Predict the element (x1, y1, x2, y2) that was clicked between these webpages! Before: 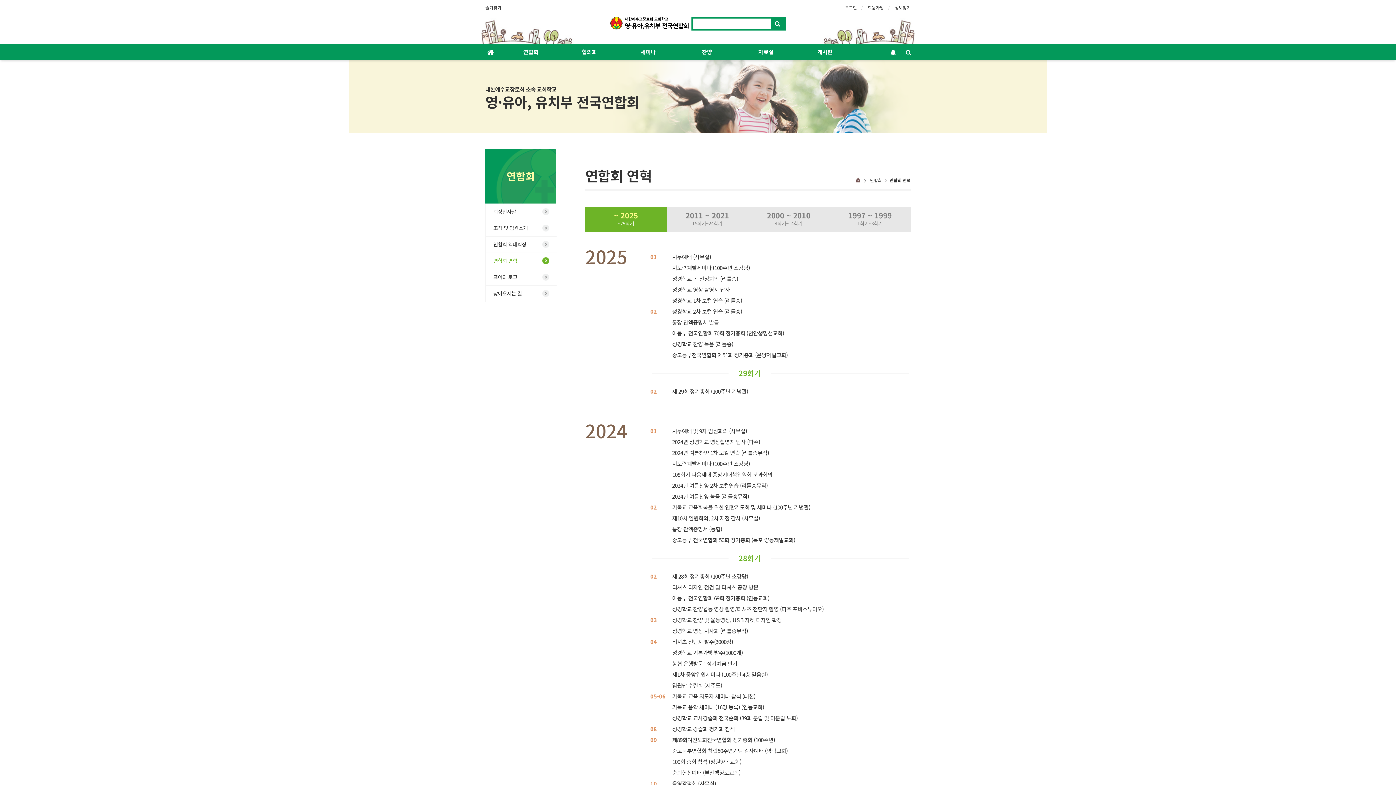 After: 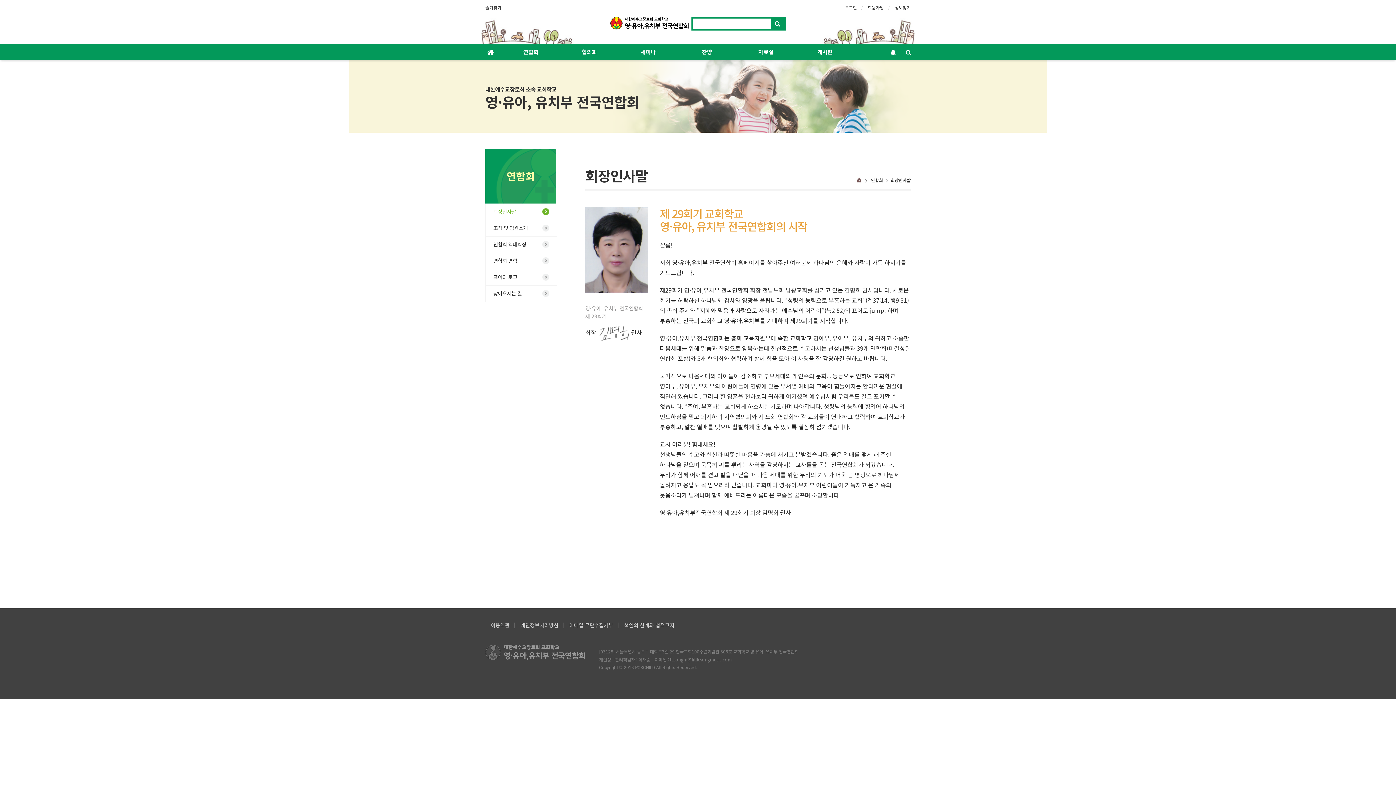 Action: label: 회장인사말
바로가기 bbox: (493, 208, 516, 215)